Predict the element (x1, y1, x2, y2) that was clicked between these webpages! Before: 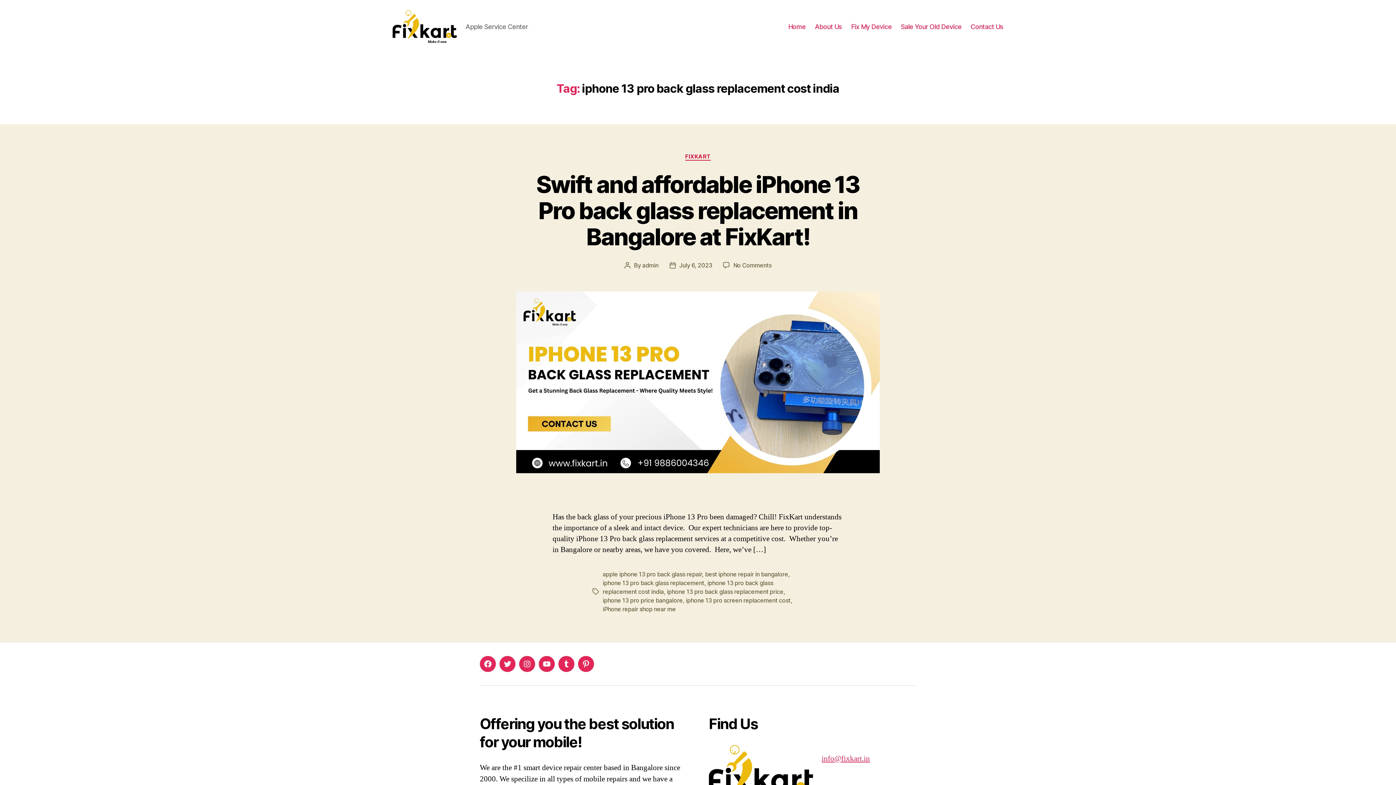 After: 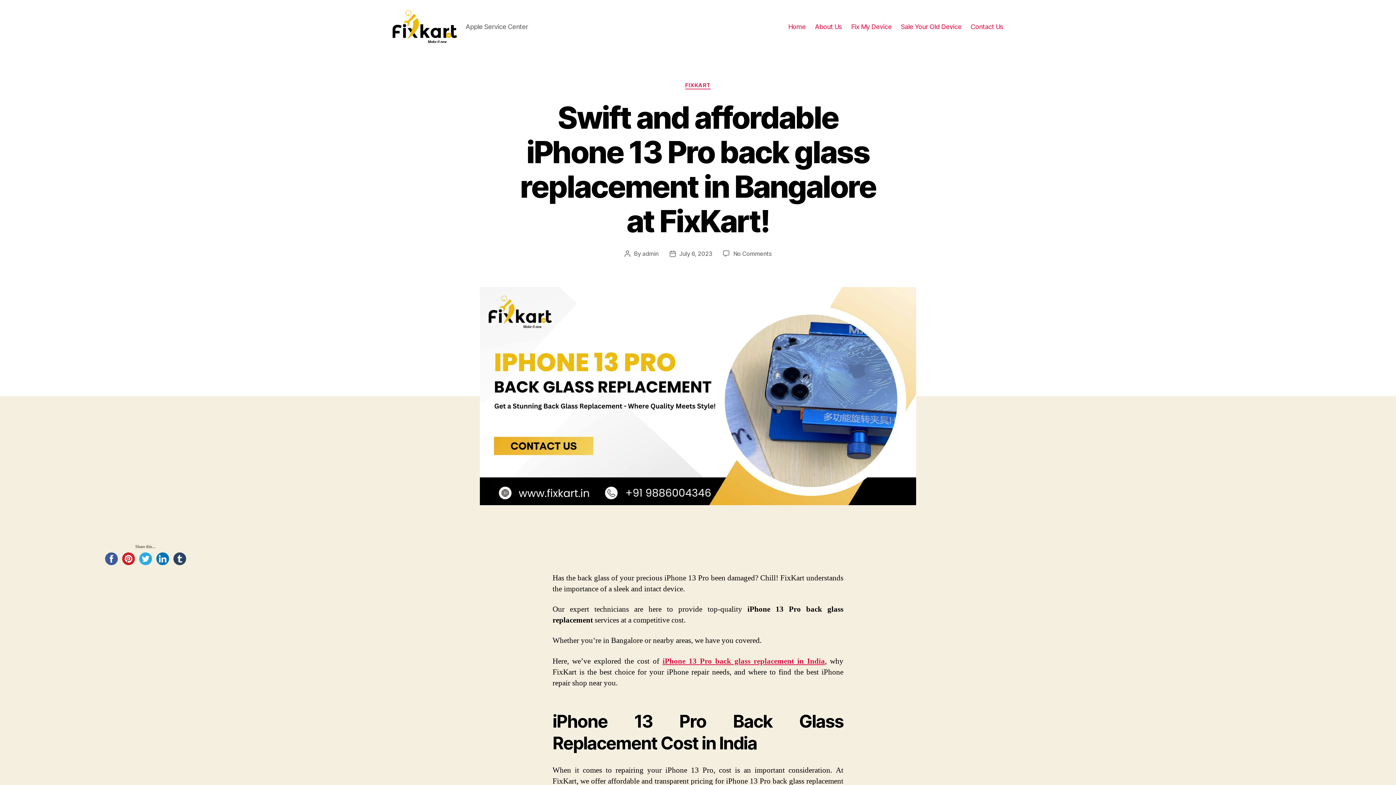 Action: bbox: (679, 261, 712, 268) label: July 6, 2023